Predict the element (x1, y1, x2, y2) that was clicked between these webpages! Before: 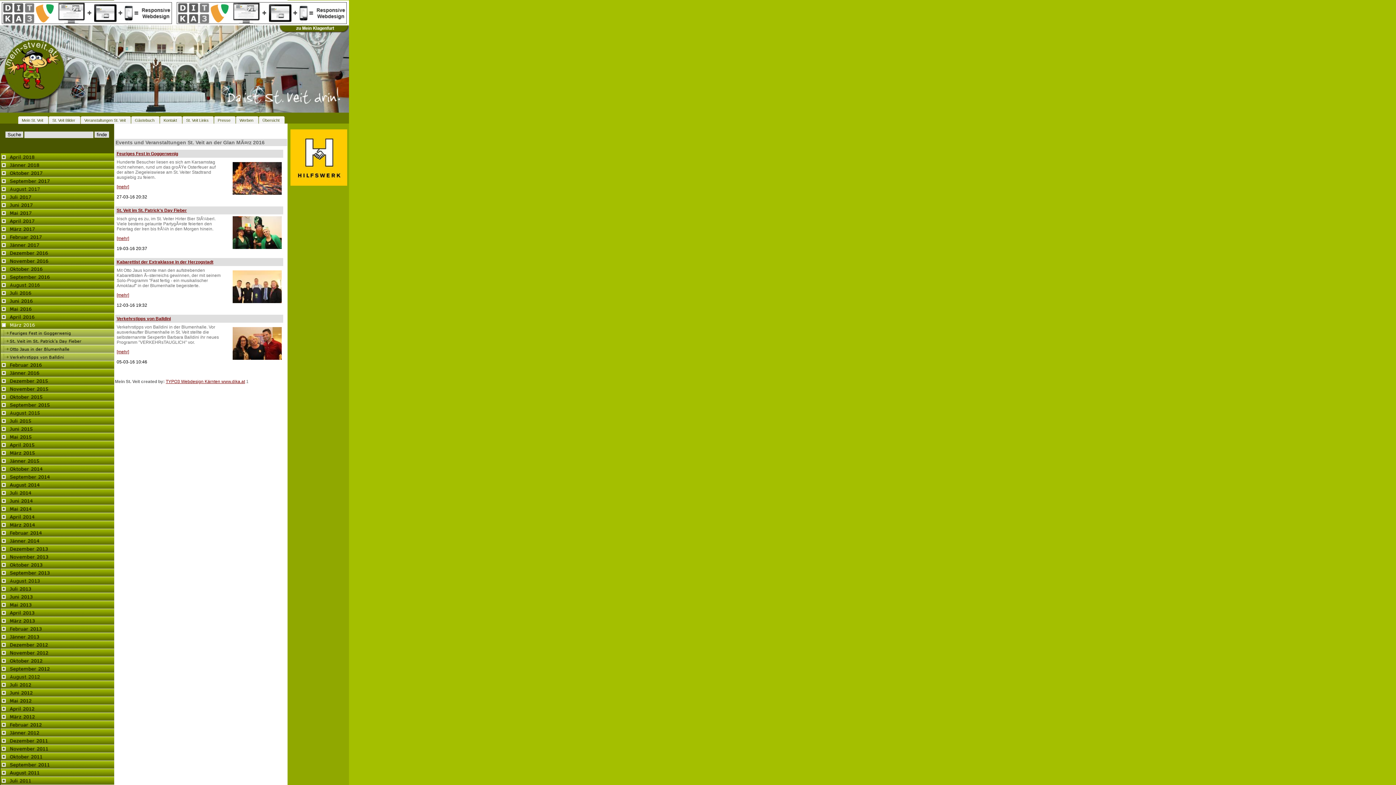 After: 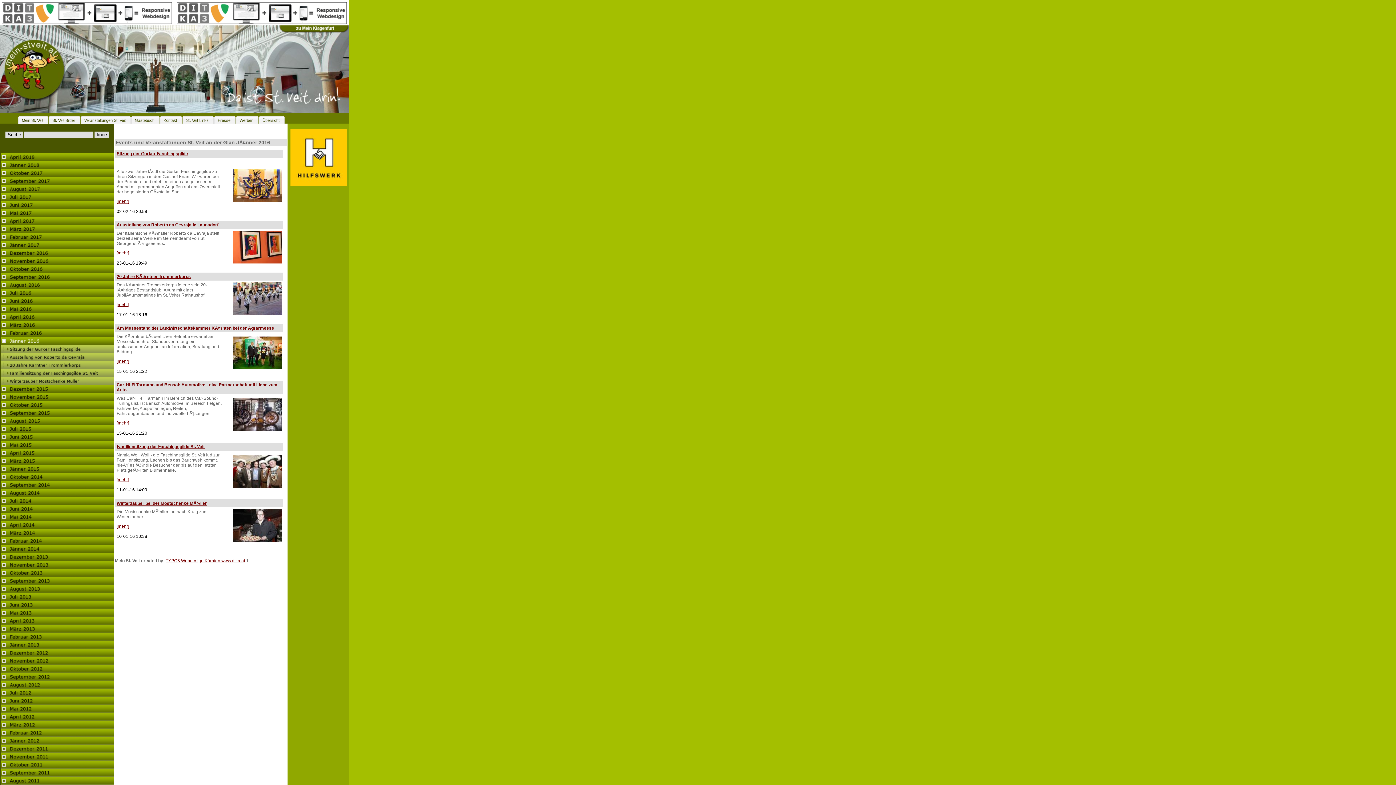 Action: bbox: (0, 373, 114, 378)